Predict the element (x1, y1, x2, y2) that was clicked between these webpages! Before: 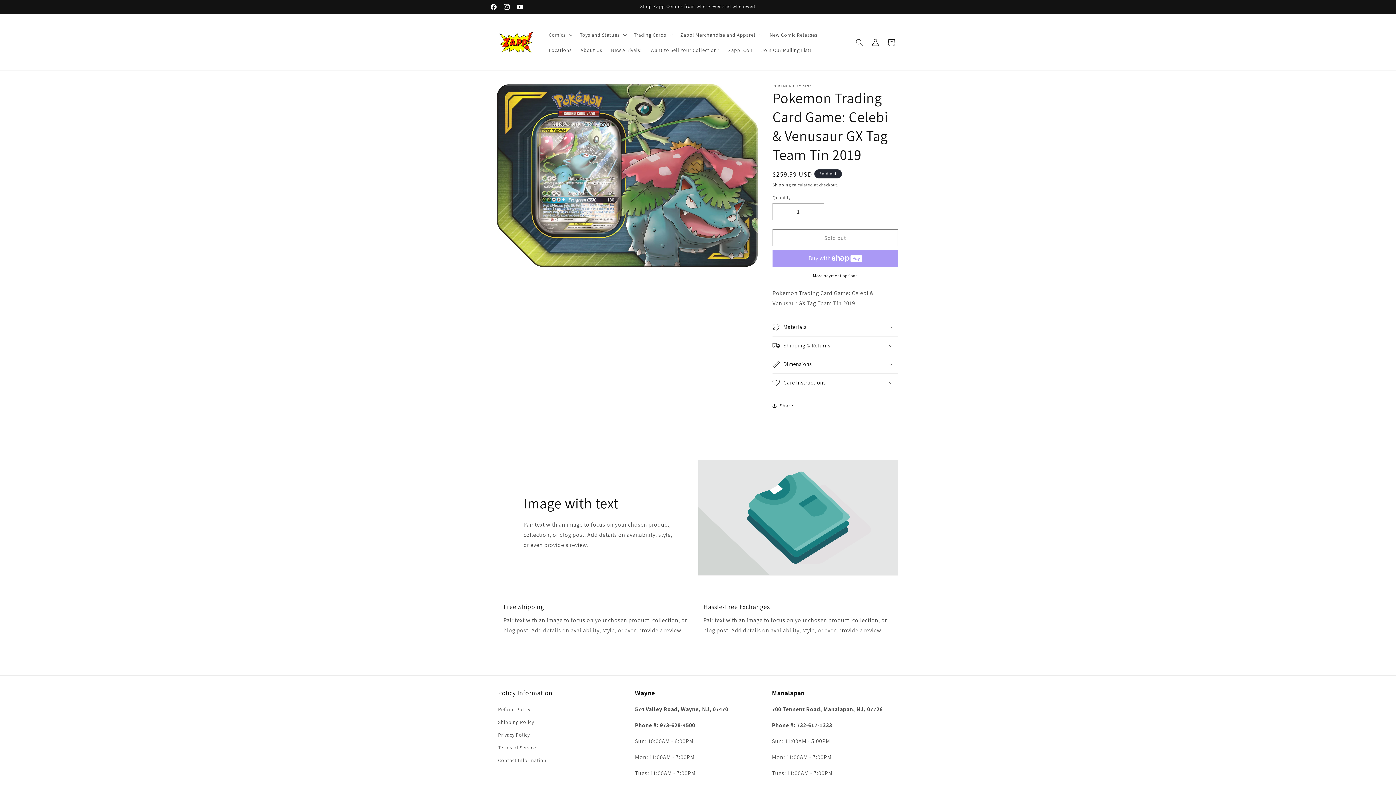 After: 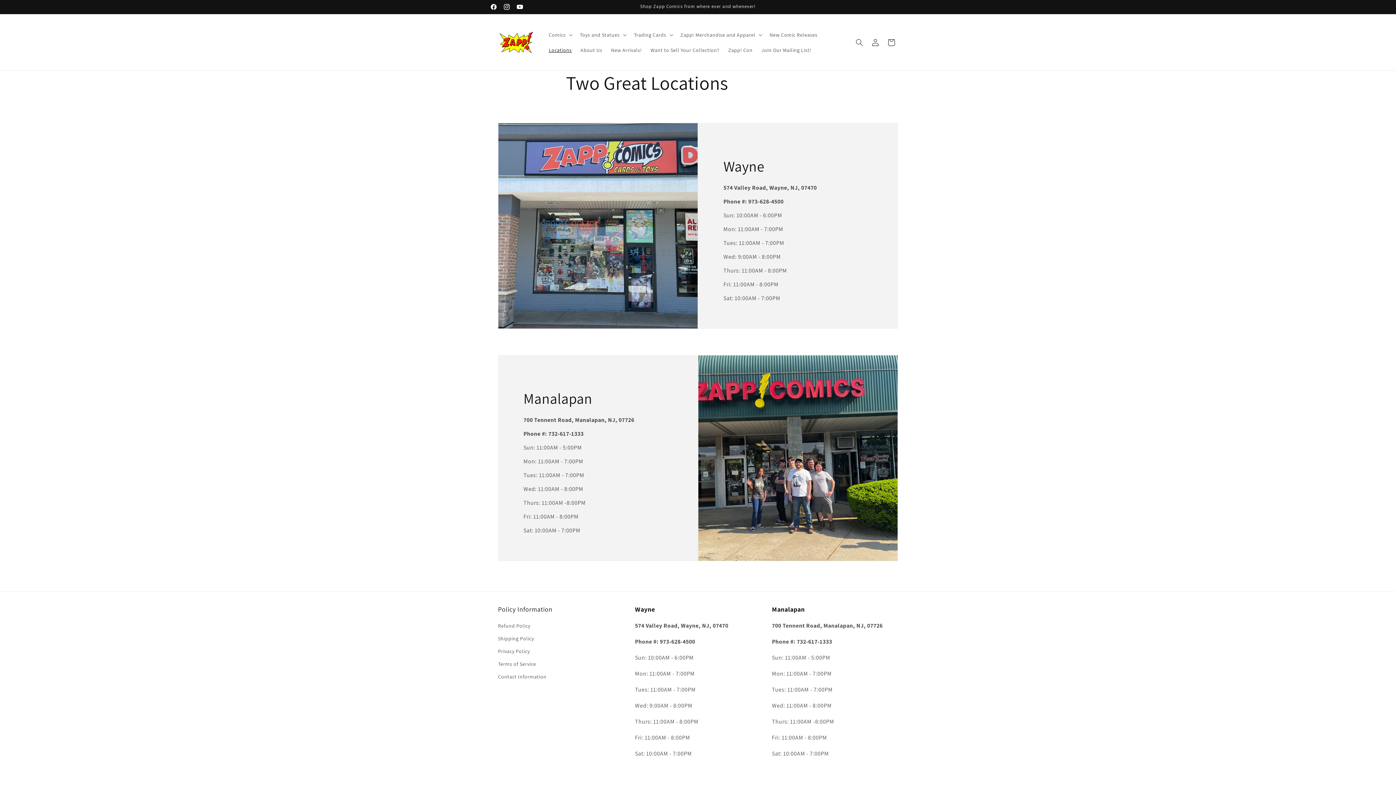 Action: bbox: (544, 42, 576, 57) label: Locations